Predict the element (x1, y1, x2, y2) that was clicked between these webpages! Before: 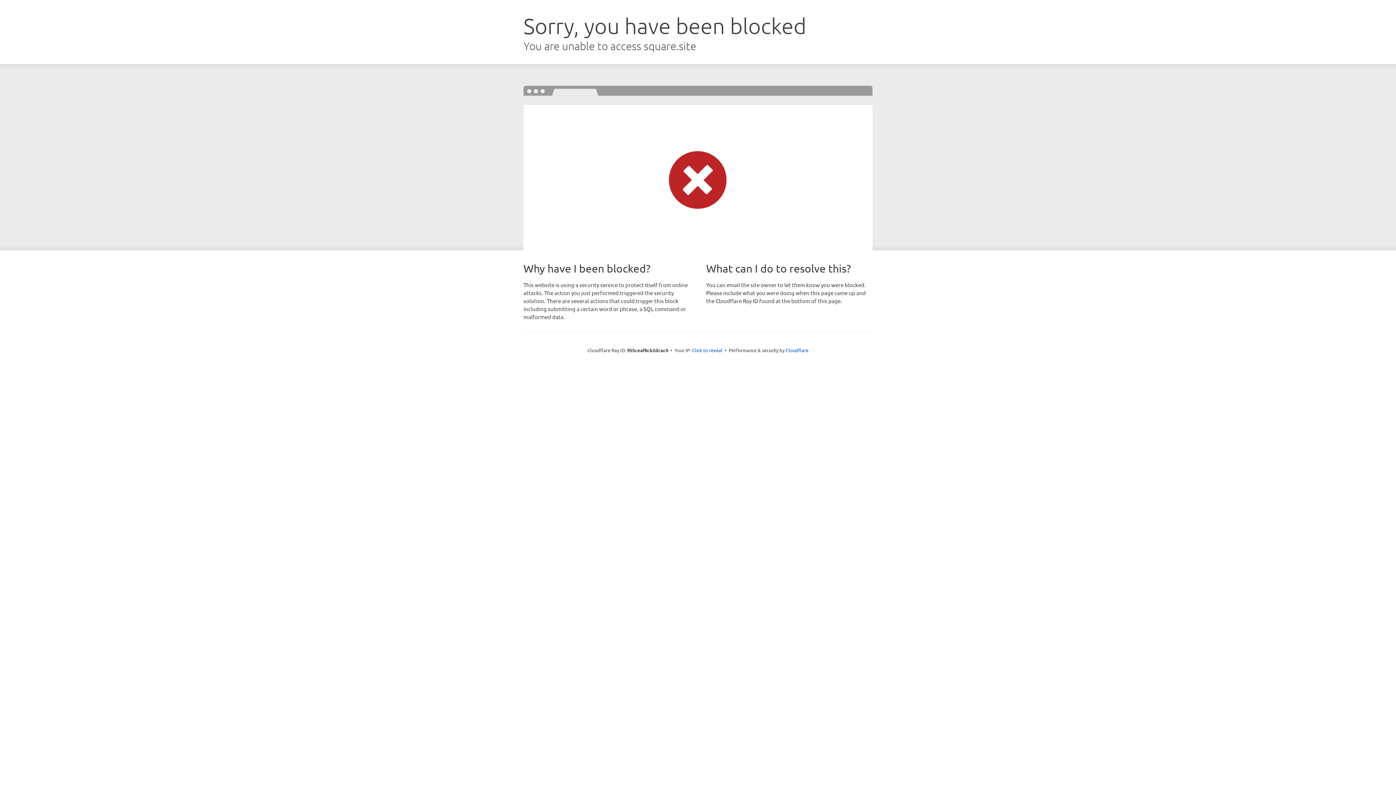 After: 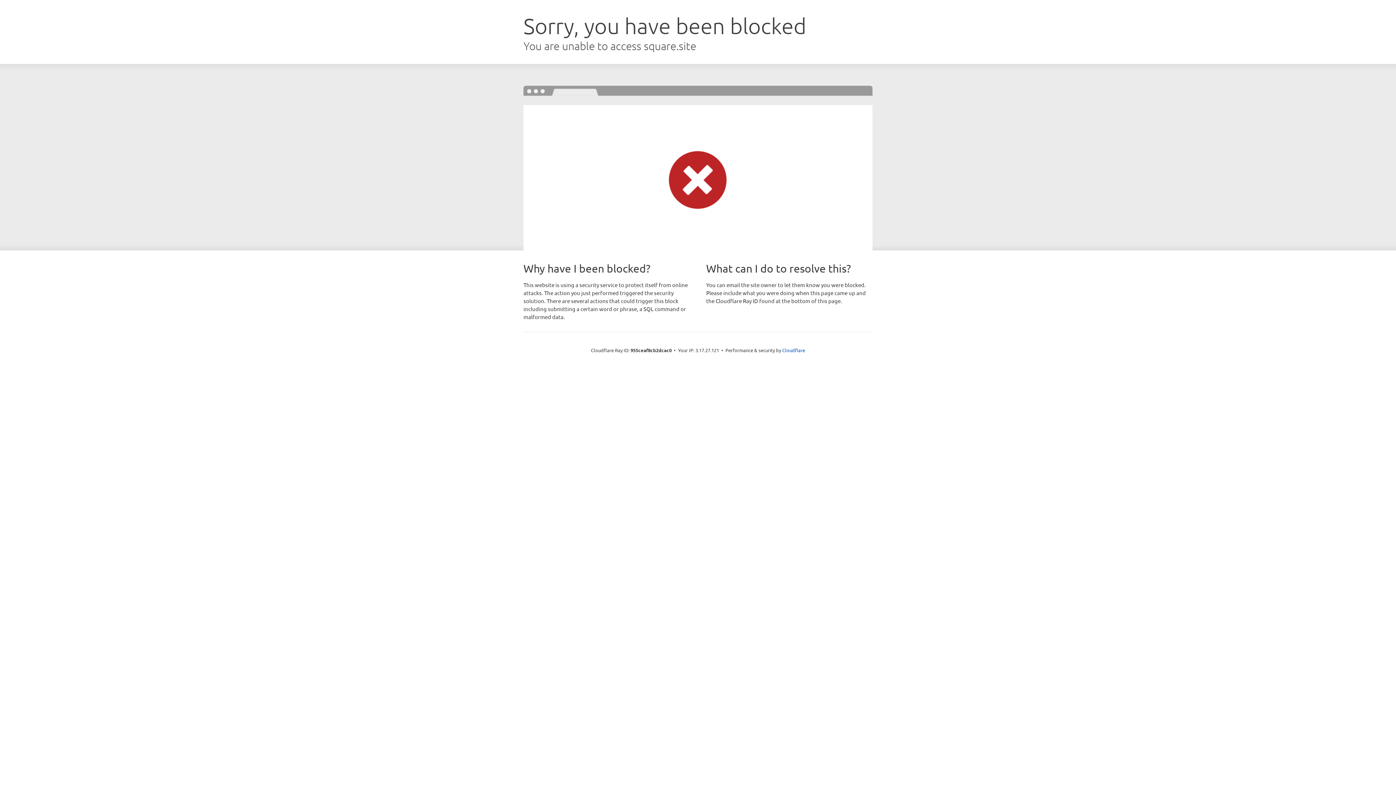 Action: label: Click to reveal bbox: (692, 346, 722, 353)